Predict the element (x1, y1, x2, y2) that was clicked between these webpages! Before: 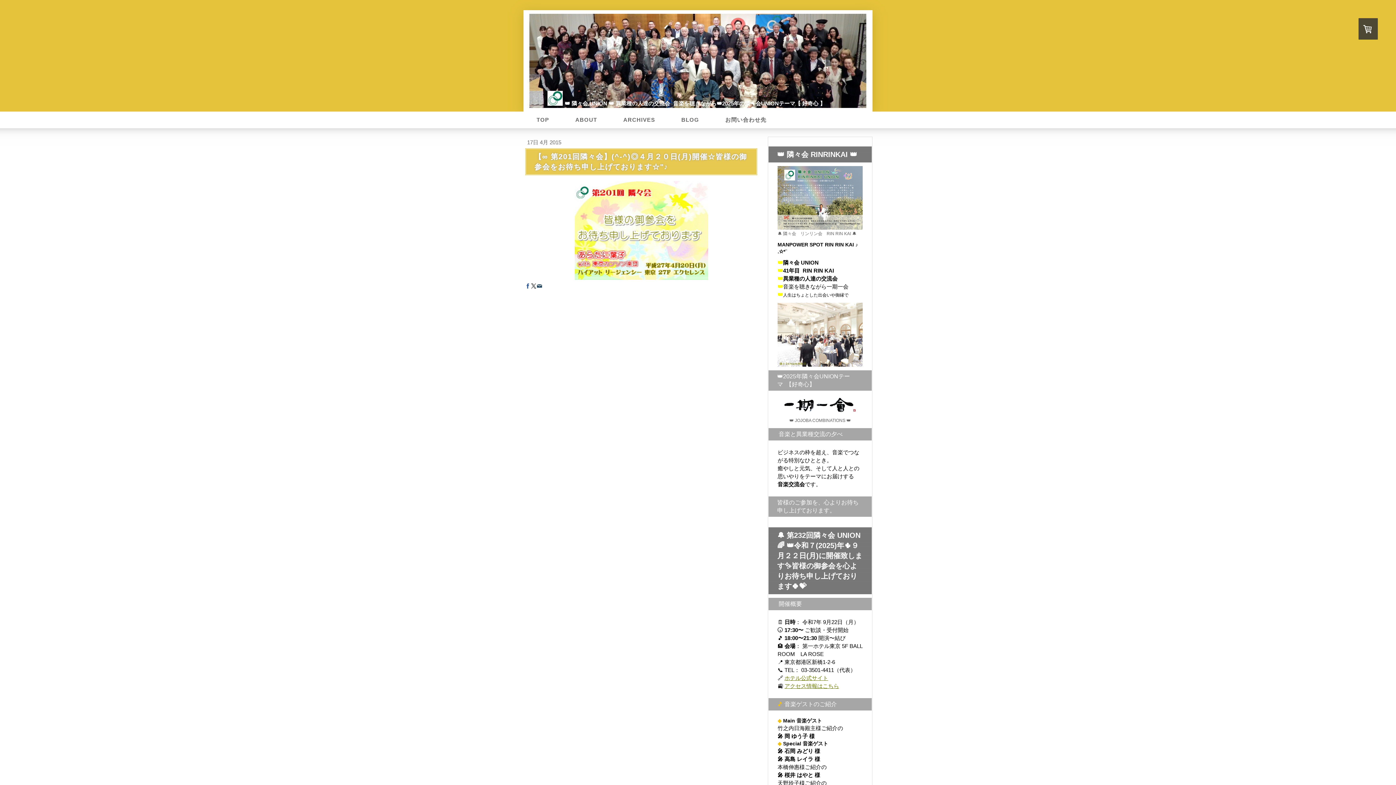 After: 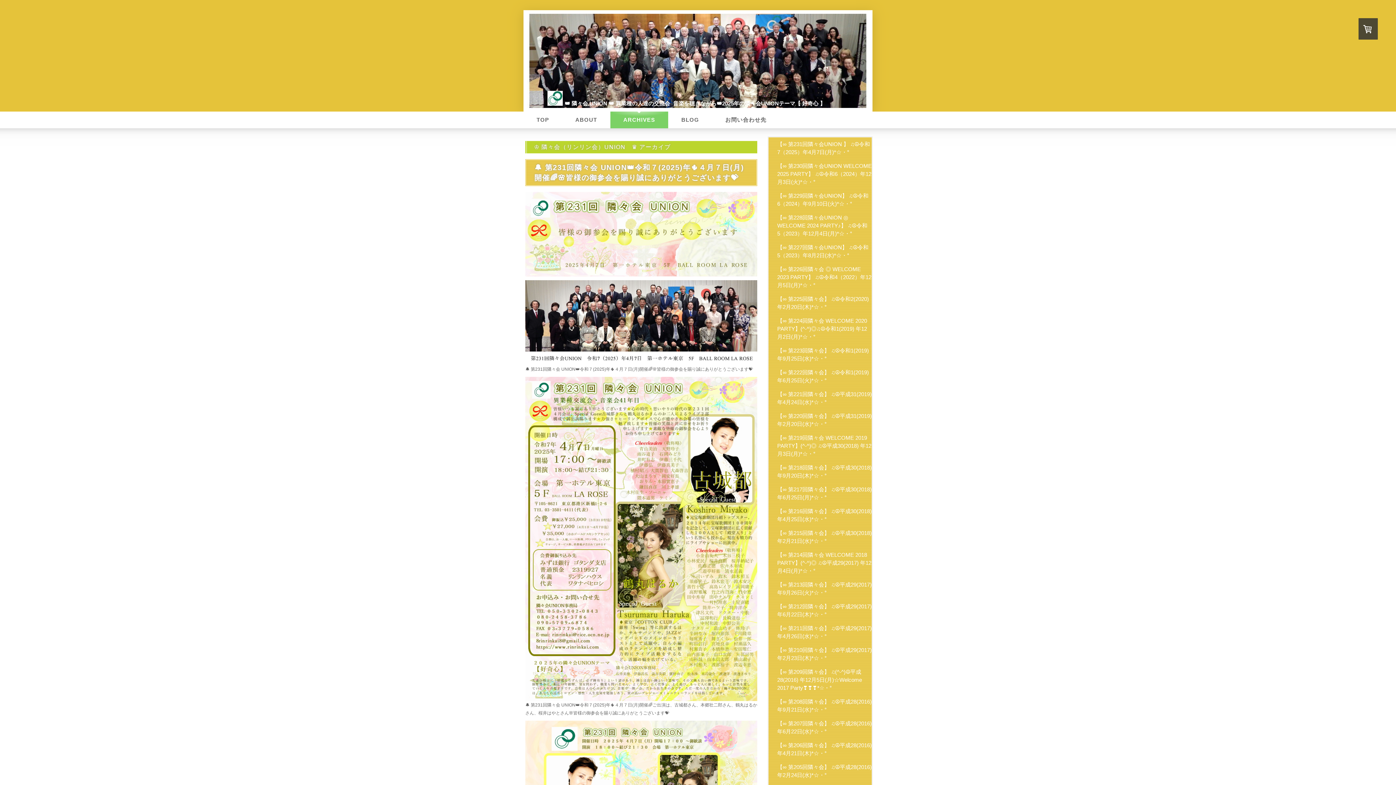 Action: label: ARCHIVES bbox: (610, 111, 668, 128)